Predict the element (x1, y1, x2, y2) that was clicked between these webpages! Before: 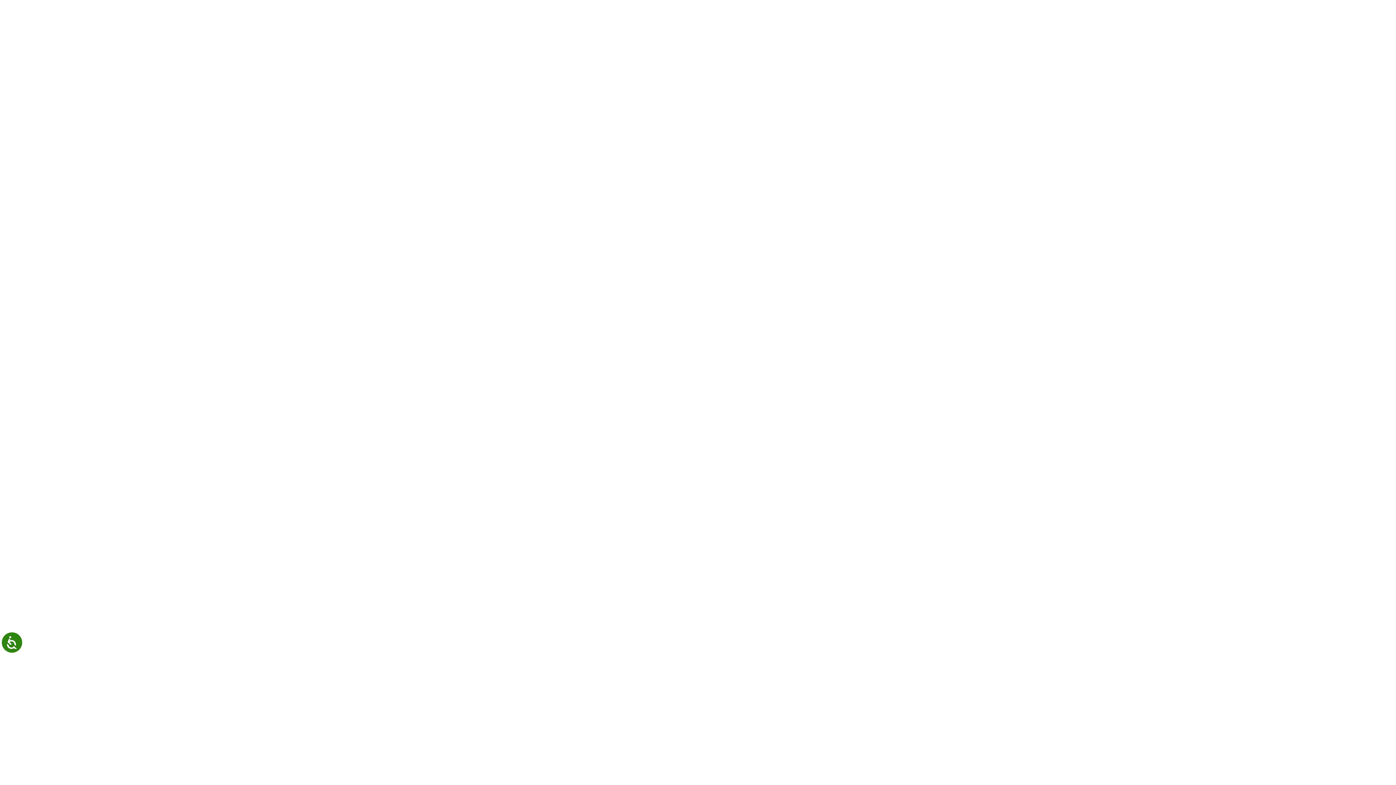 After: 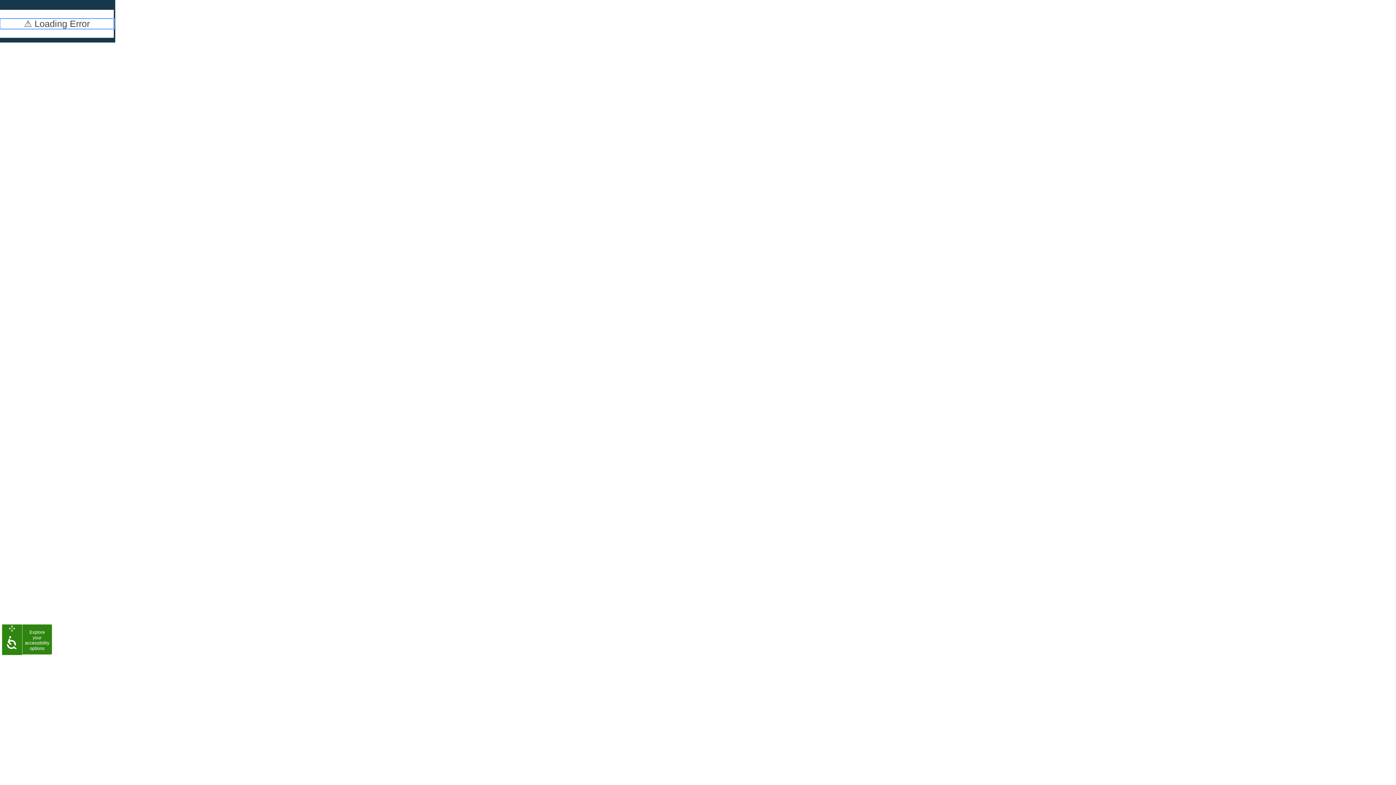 Action: bbox: (1, 632, 22, 653) label: Accessibility